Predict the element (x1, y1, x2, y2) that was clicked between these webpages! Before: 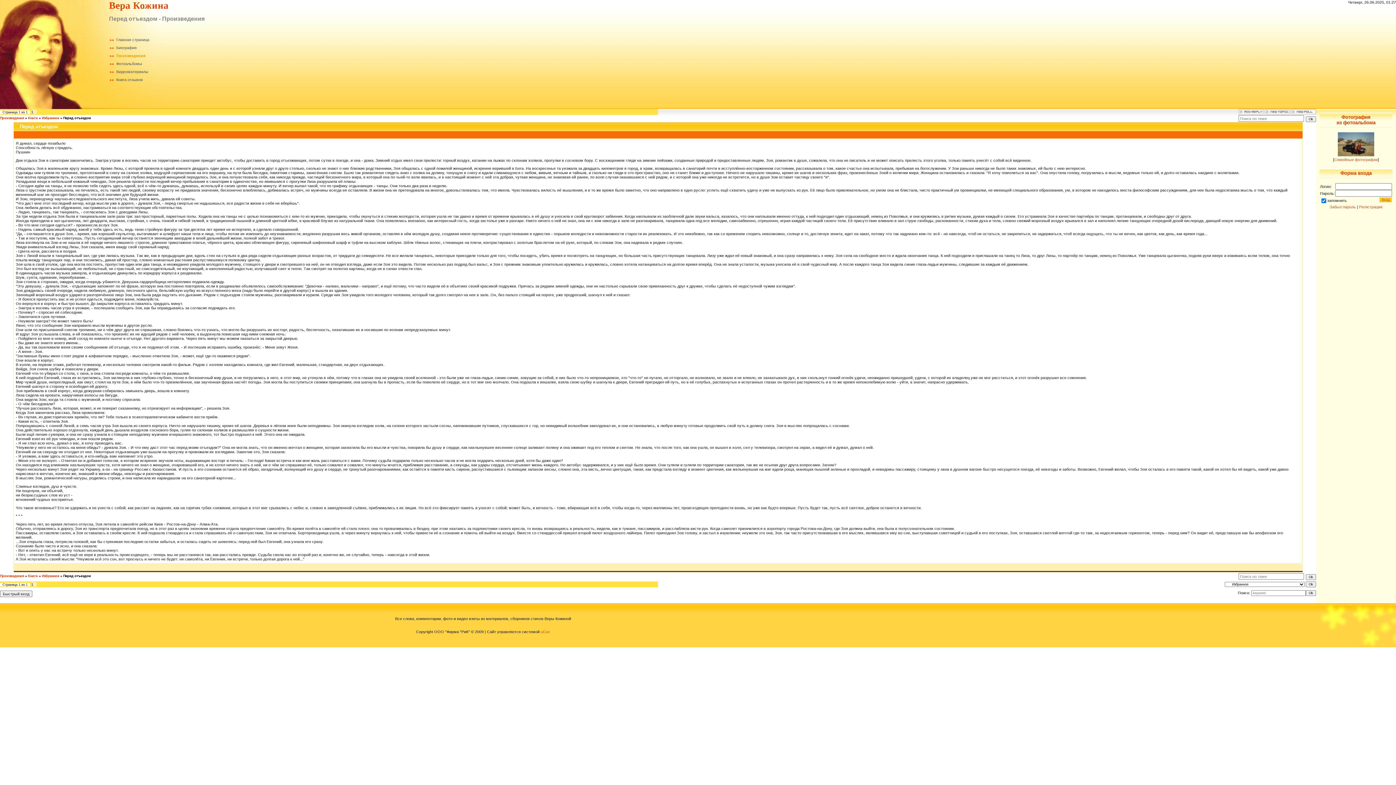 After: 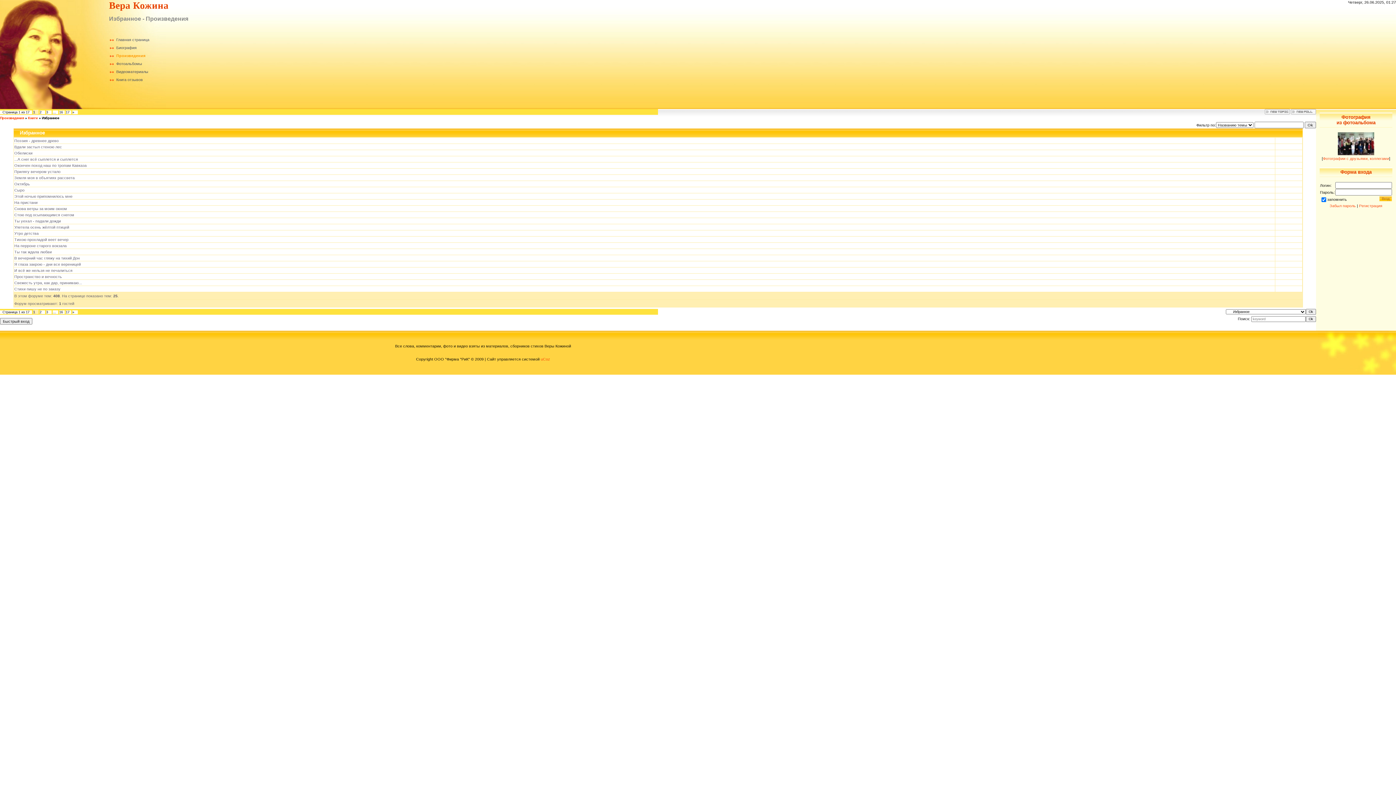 Action: bbox: (41, 574, 59, 578) label: Избранное